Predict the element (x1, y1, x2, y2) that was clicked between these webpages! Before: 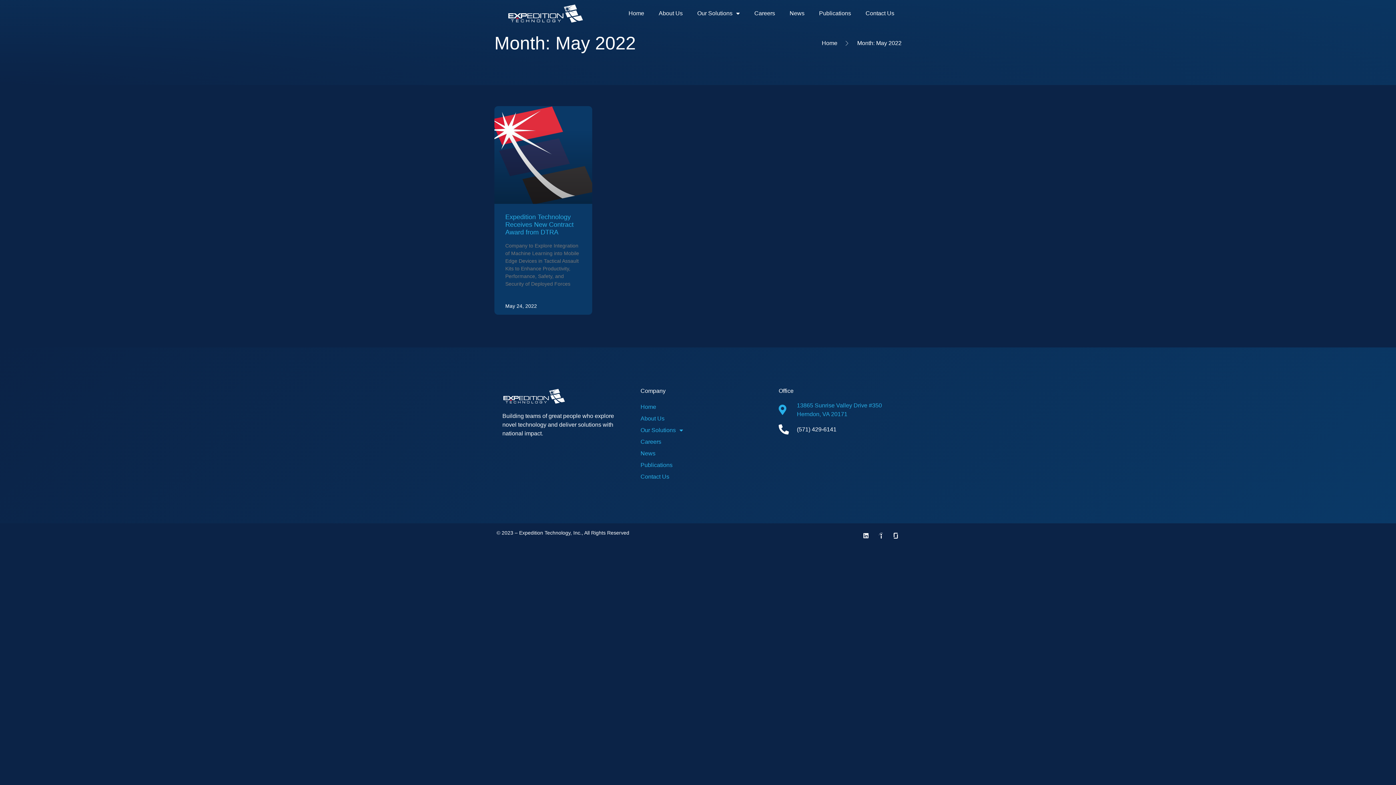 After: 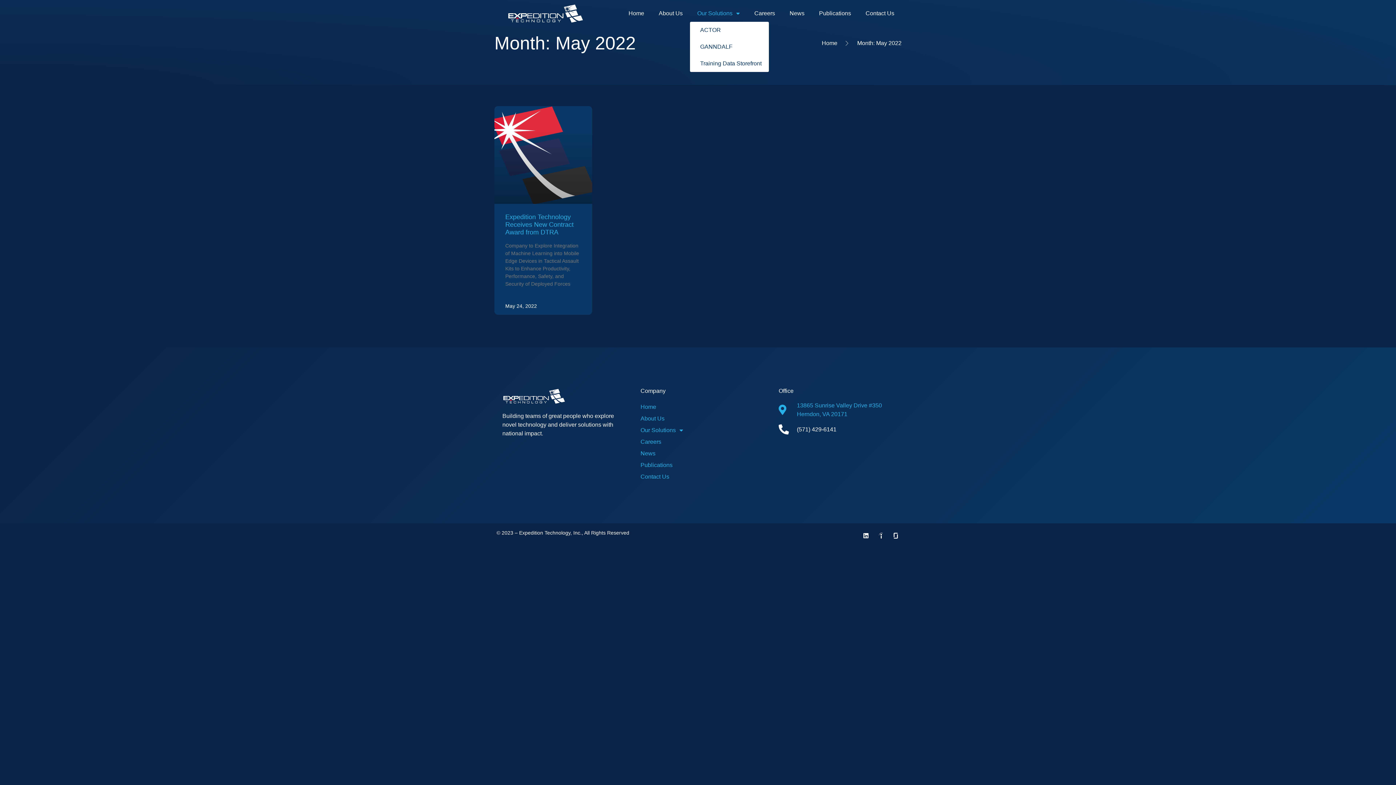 Action: bbox: (690, 5, 747, 21) label: Our Solutions